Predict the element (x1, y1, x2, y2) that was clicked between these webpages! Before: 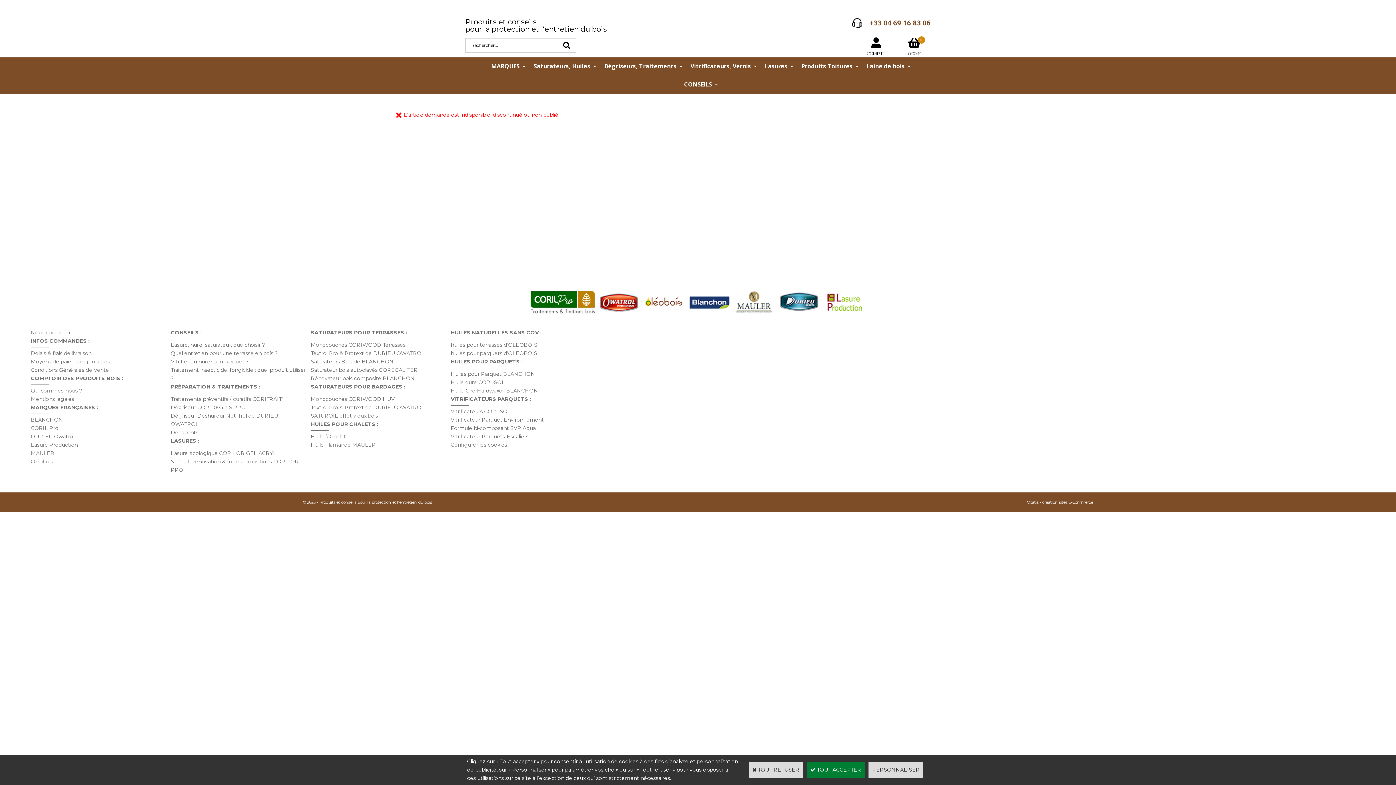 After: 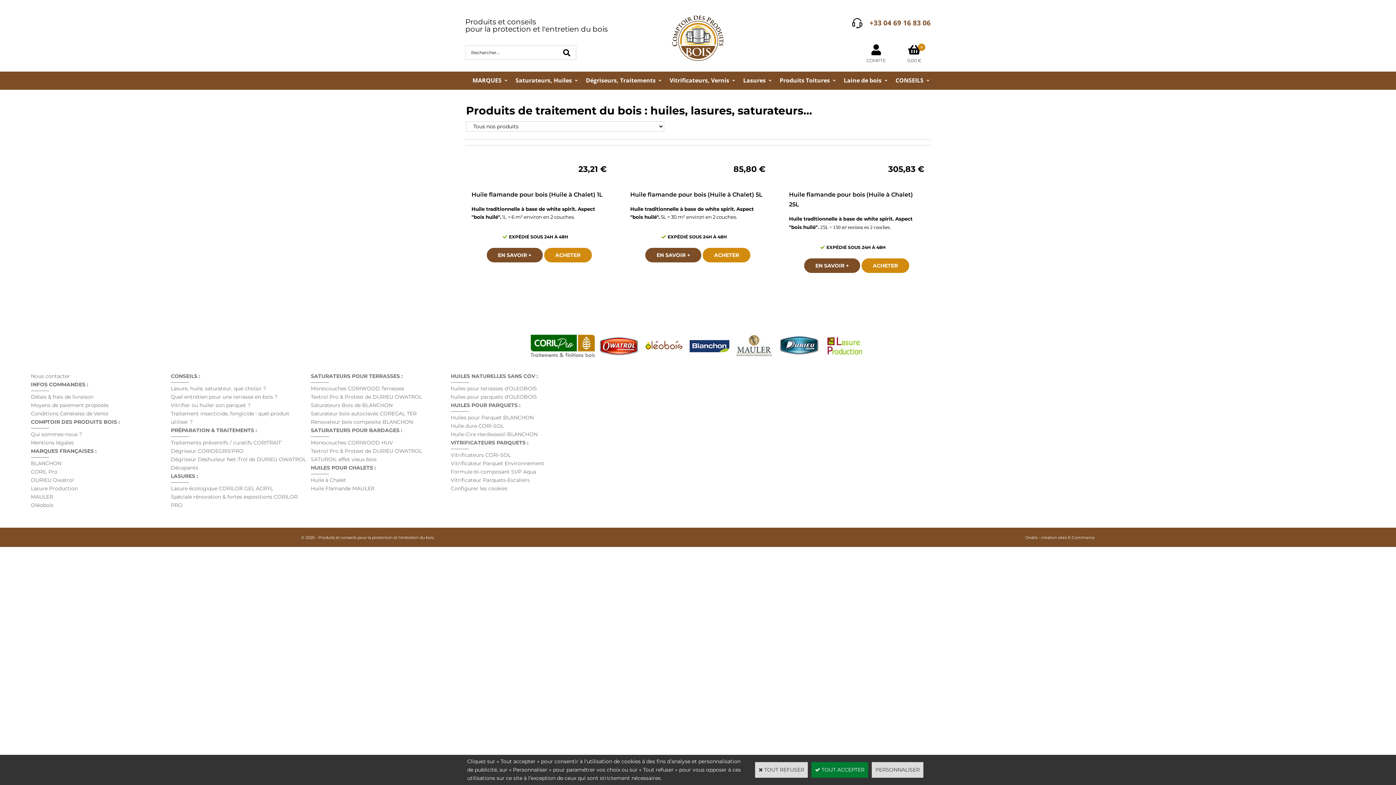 Action: bbox: (310, 441, 376, 448) label: Huile Flamande MAULER